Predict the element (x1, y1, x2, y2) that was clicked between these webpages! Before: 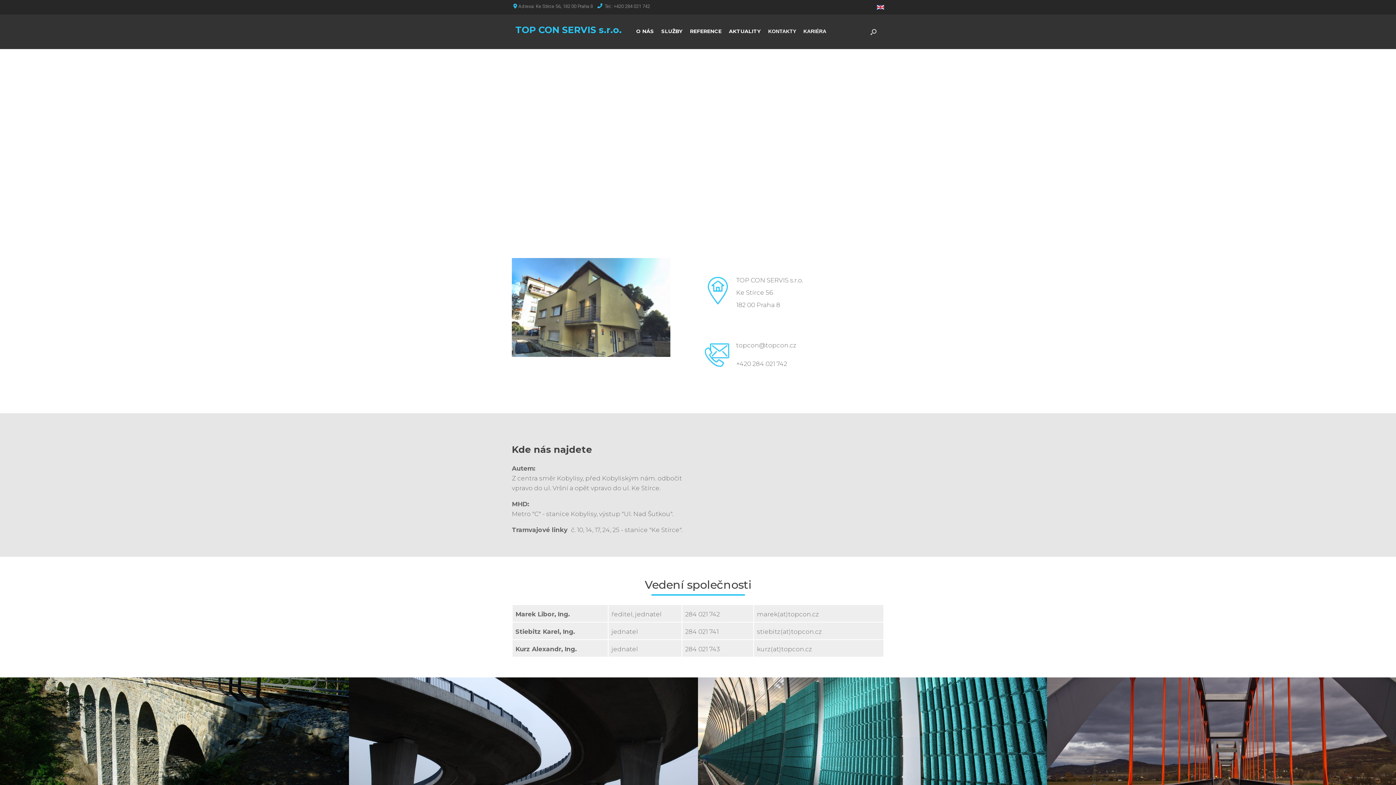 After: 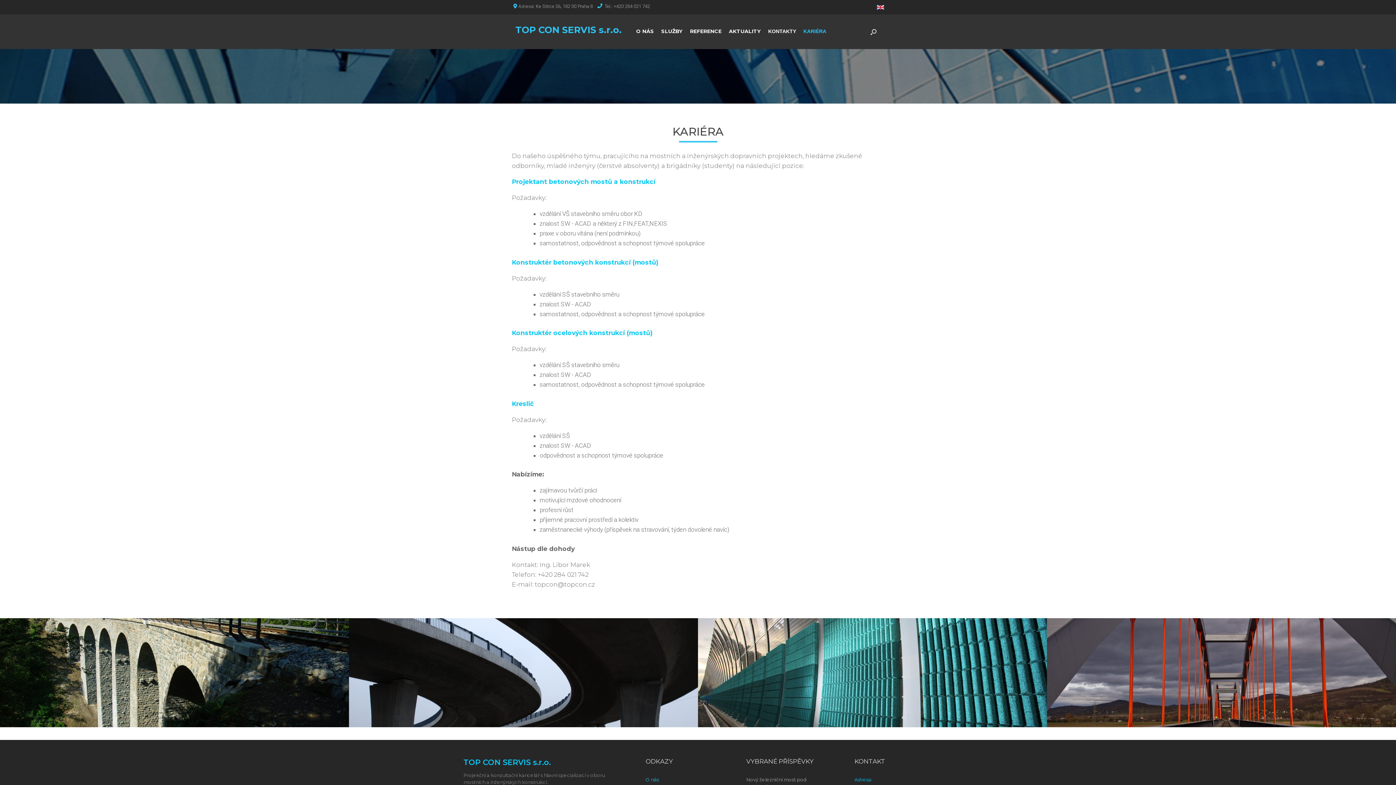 Action: bbox: (800, 21, 830, 41) label: KARIÉRA